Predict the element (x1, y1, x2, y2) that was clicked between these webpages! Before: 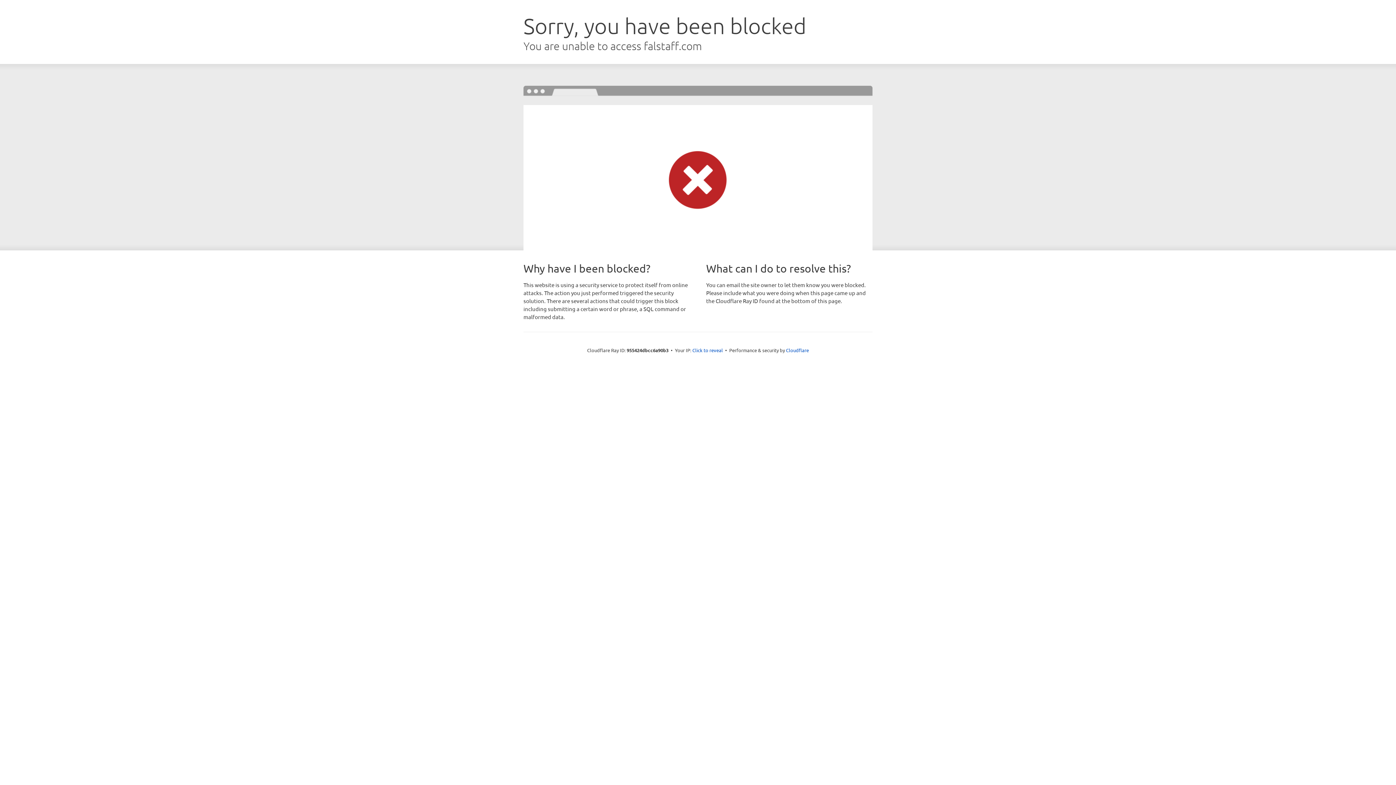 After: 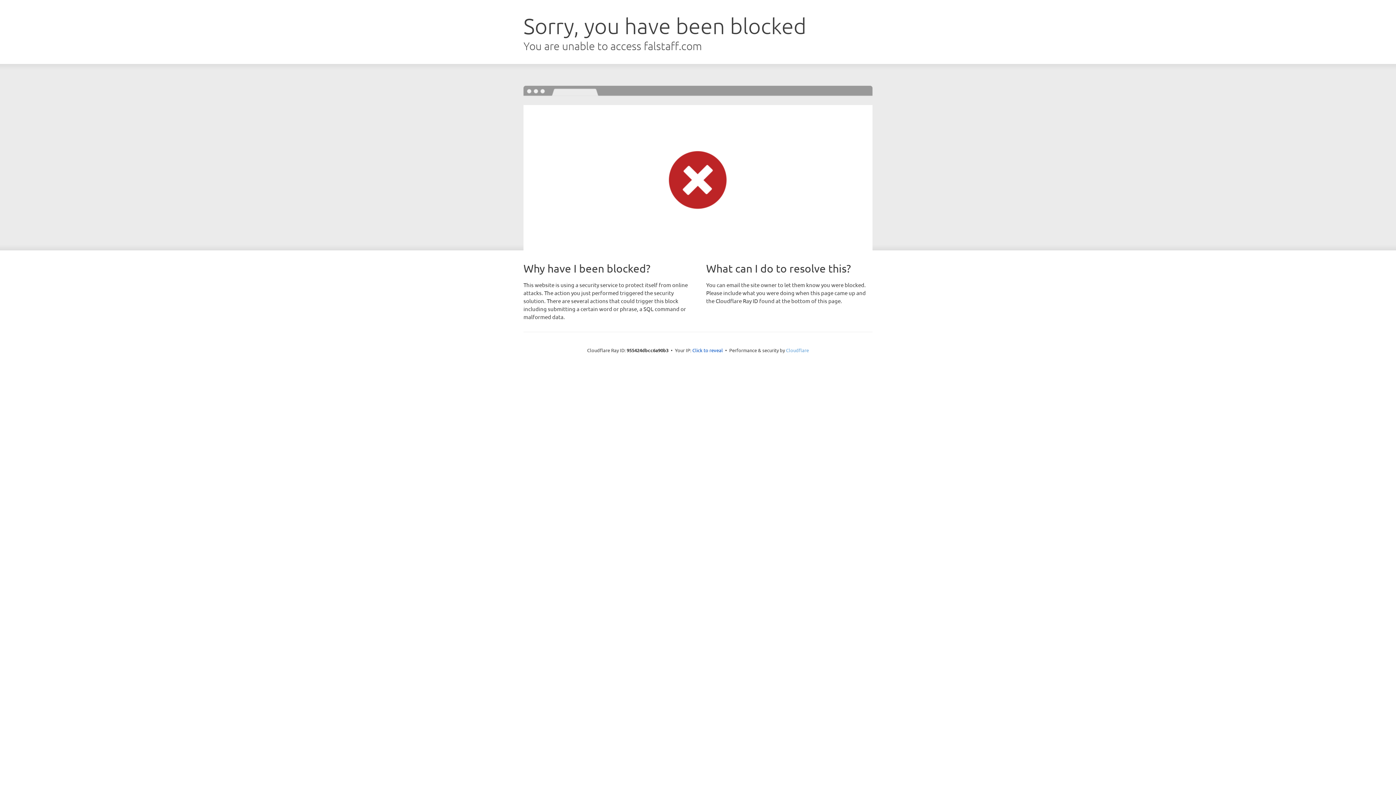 Action: bbox: (786, 347, 809, 353) label: Cloudflare